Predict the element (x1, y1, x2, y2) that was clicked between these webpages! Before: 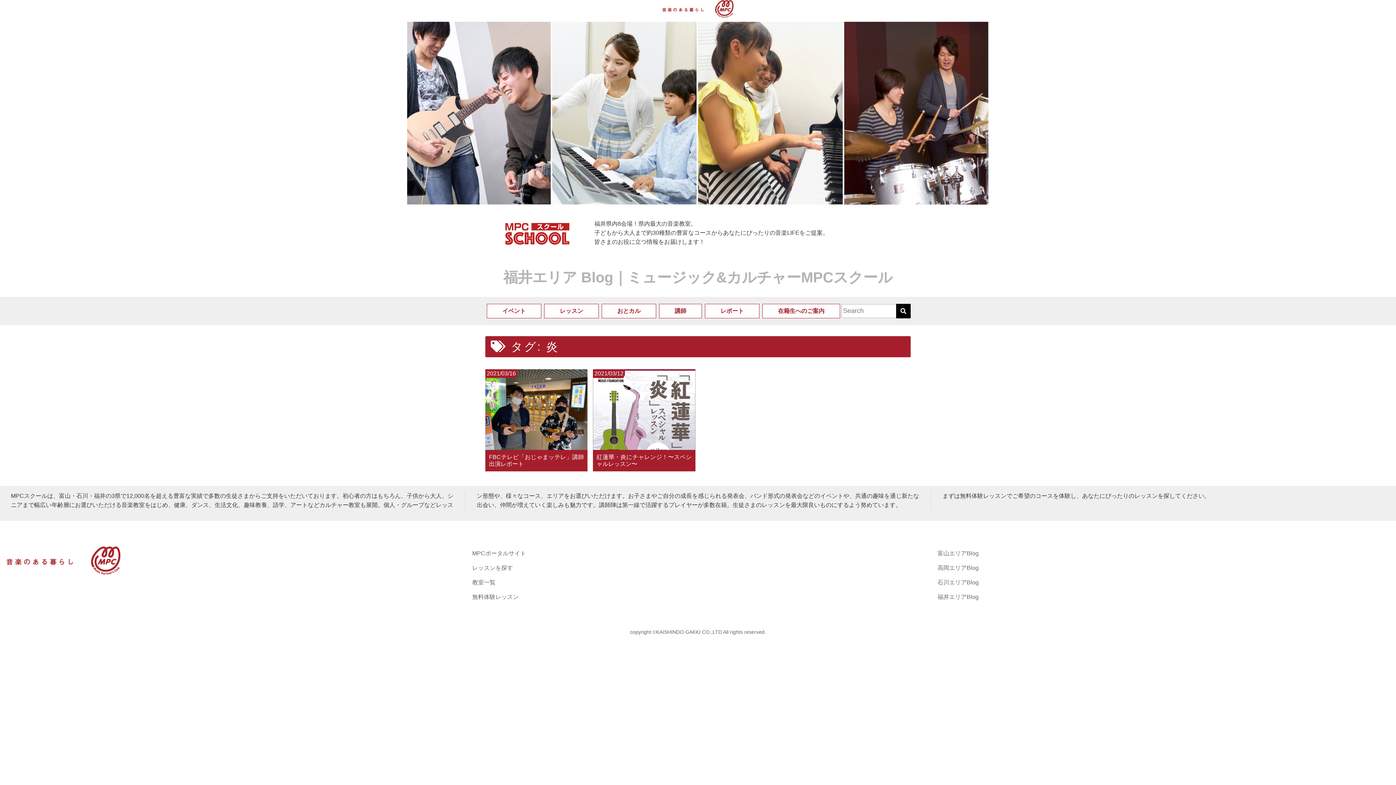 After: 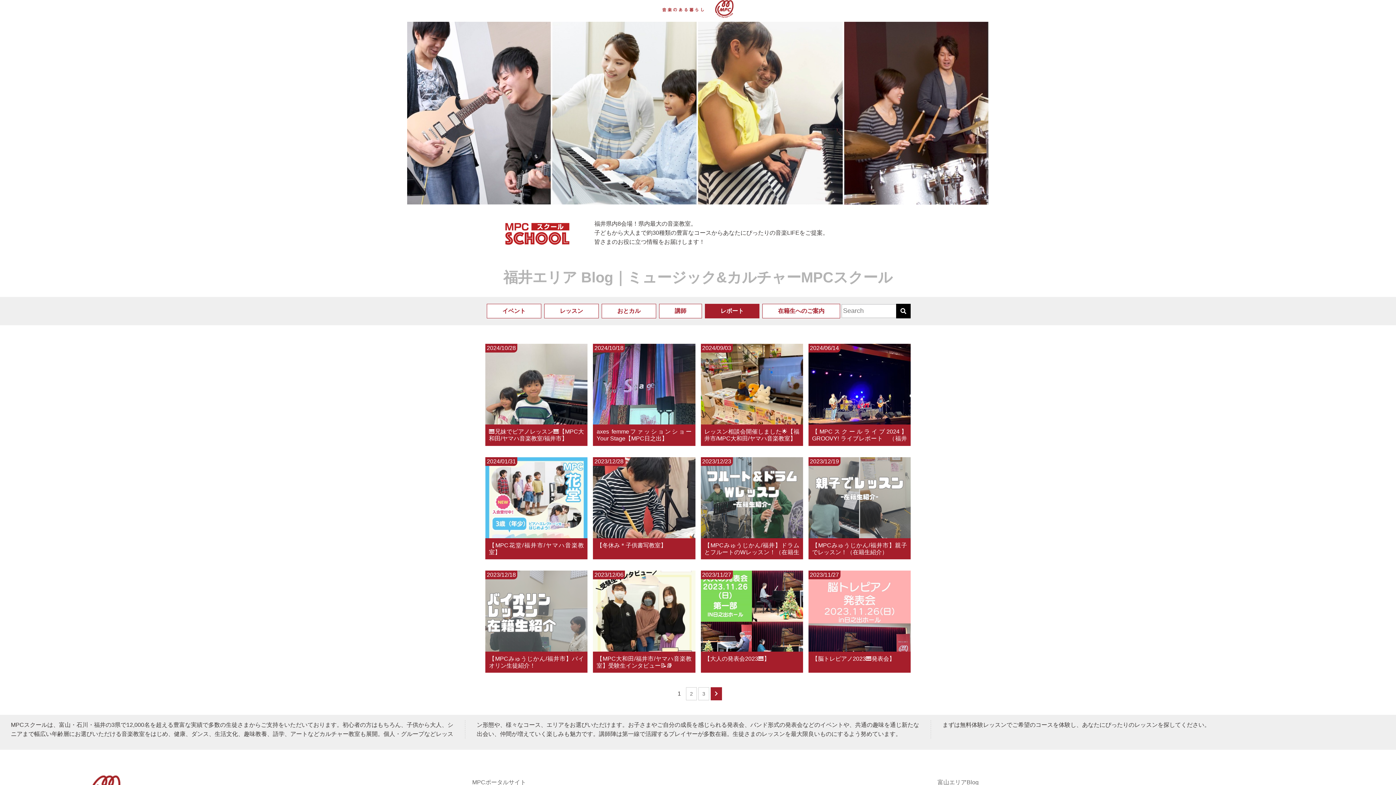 Action: bbox: (705, 303, 759, 318) label: レポート